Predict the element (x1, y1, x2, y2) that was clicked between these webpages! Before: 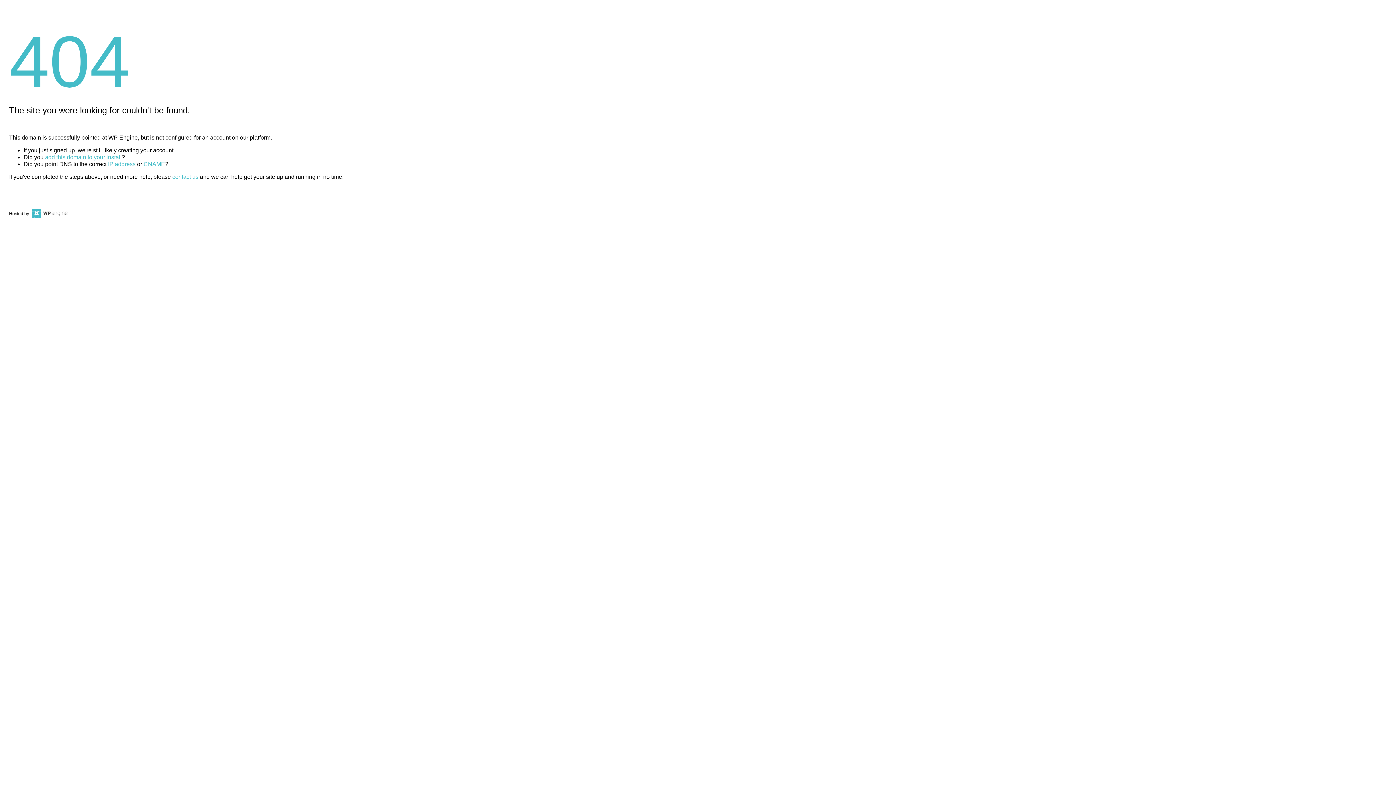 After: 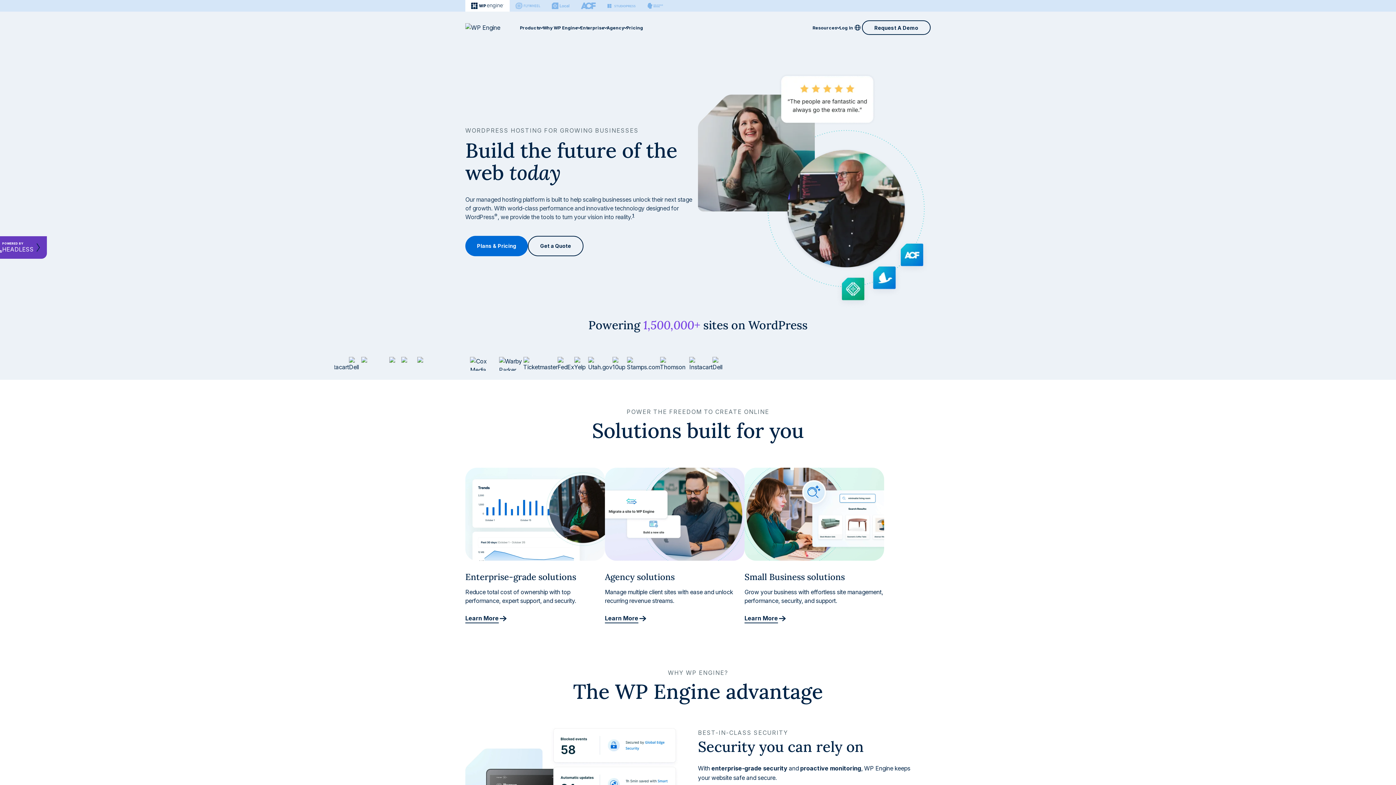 Action: bbox: (30, 211, 67, 216)